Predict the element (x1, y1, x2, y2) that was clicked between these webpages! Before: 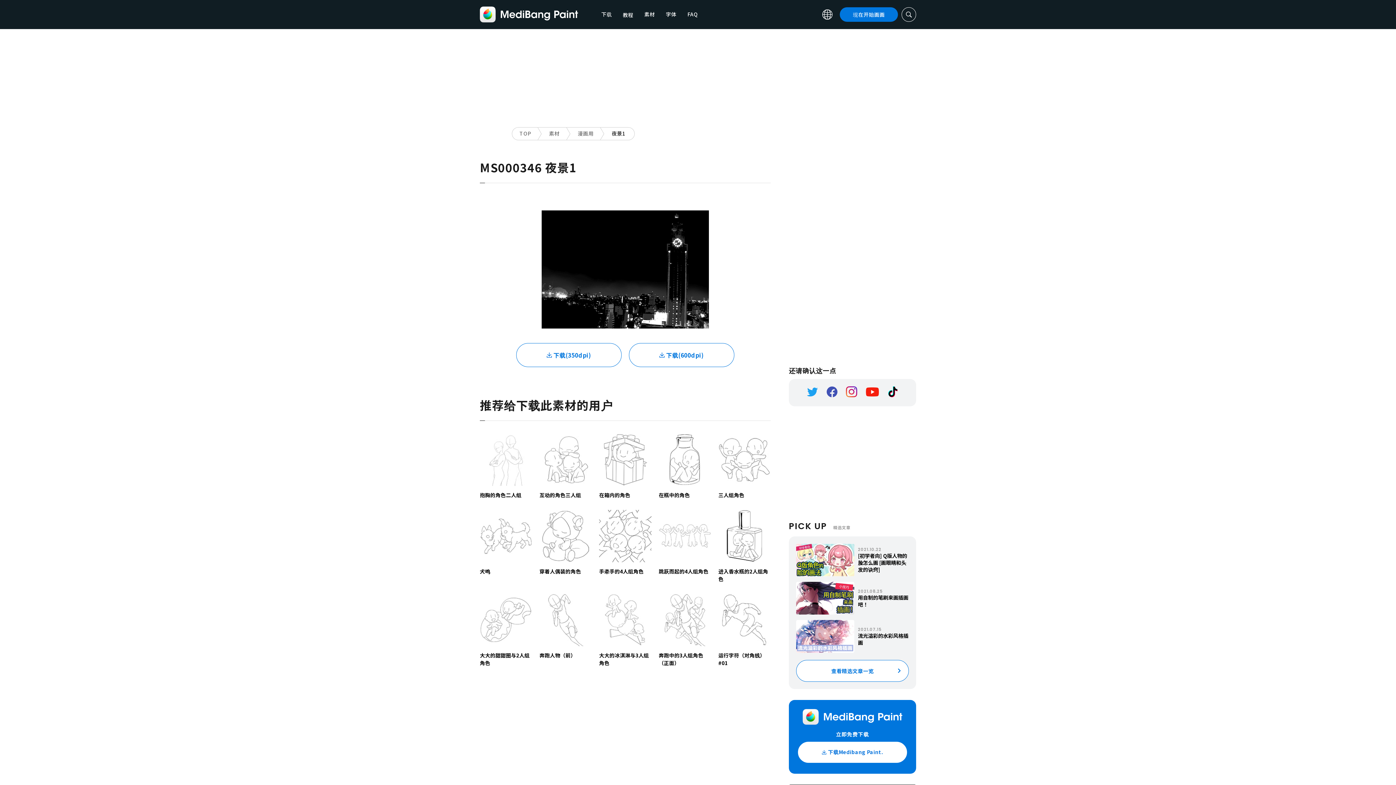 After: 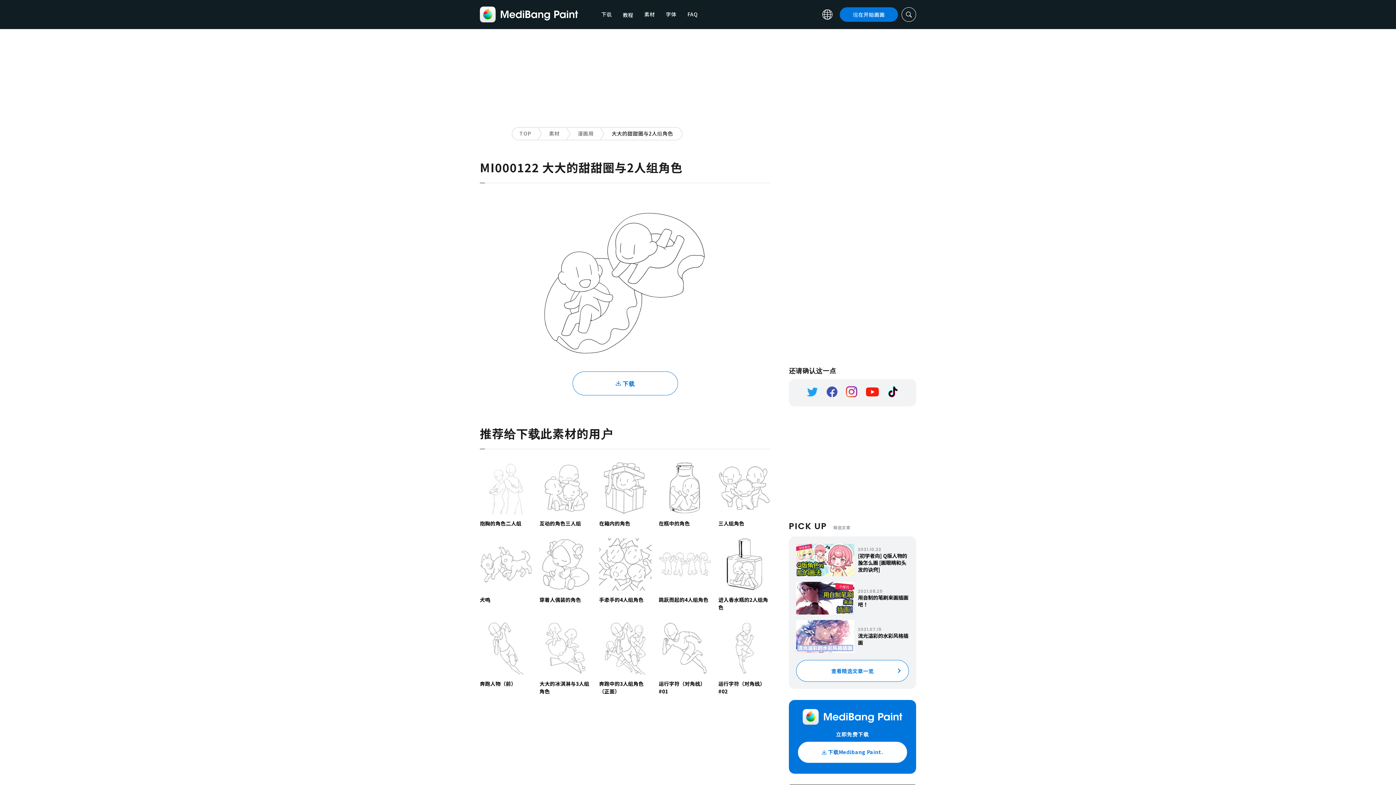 Action: bbox: (480, 594, 532, 646)